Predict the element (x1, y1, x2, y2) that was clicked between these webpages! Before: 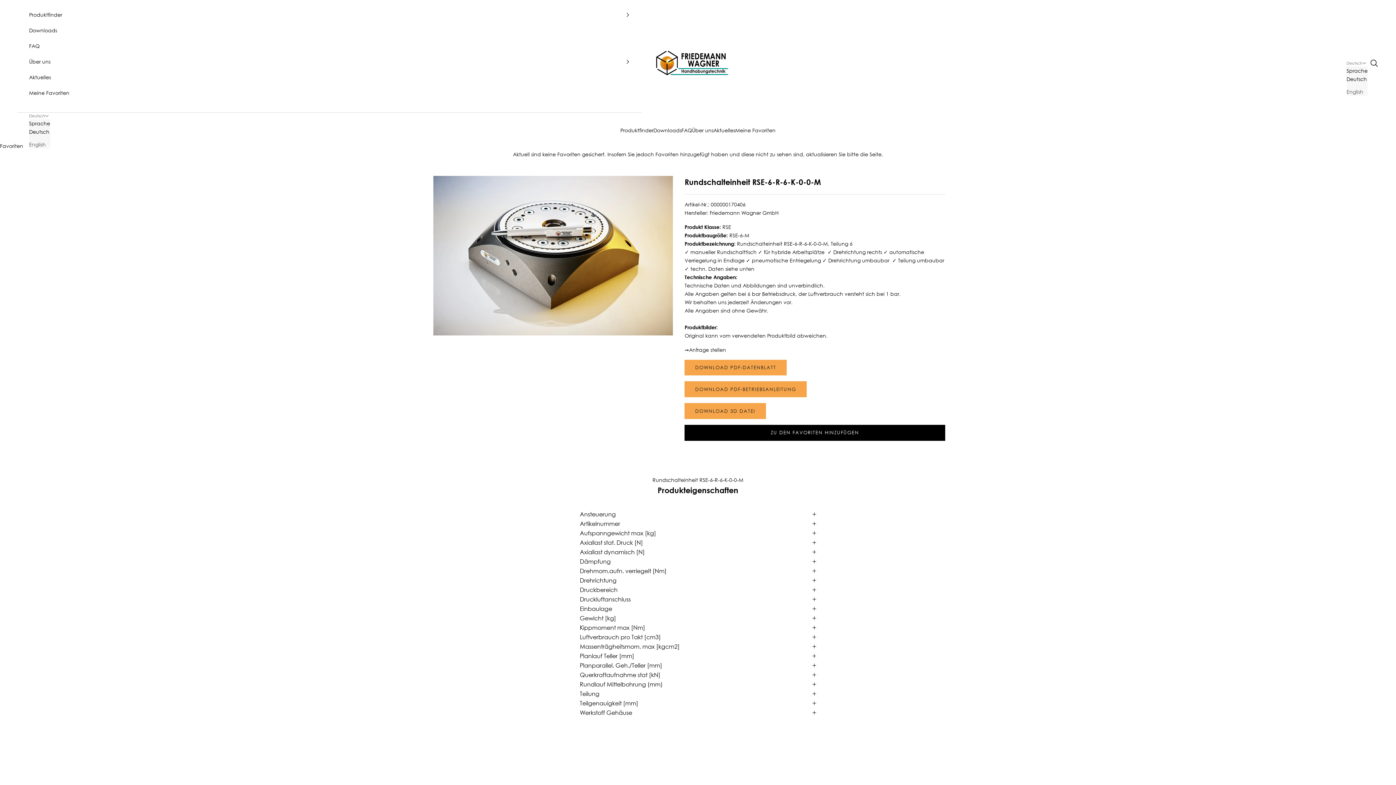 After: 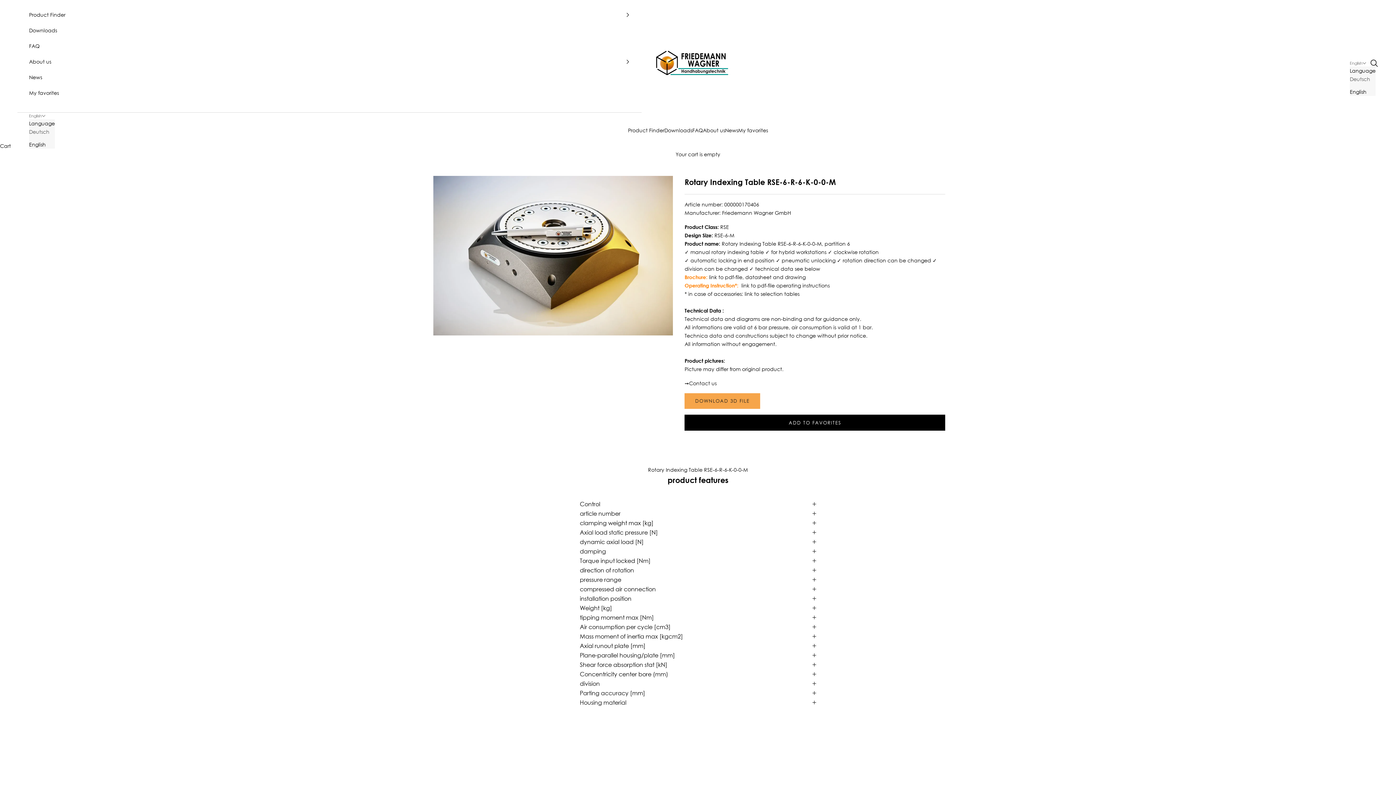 Action: label: English bbox: (1346, 87, 1368, 95)